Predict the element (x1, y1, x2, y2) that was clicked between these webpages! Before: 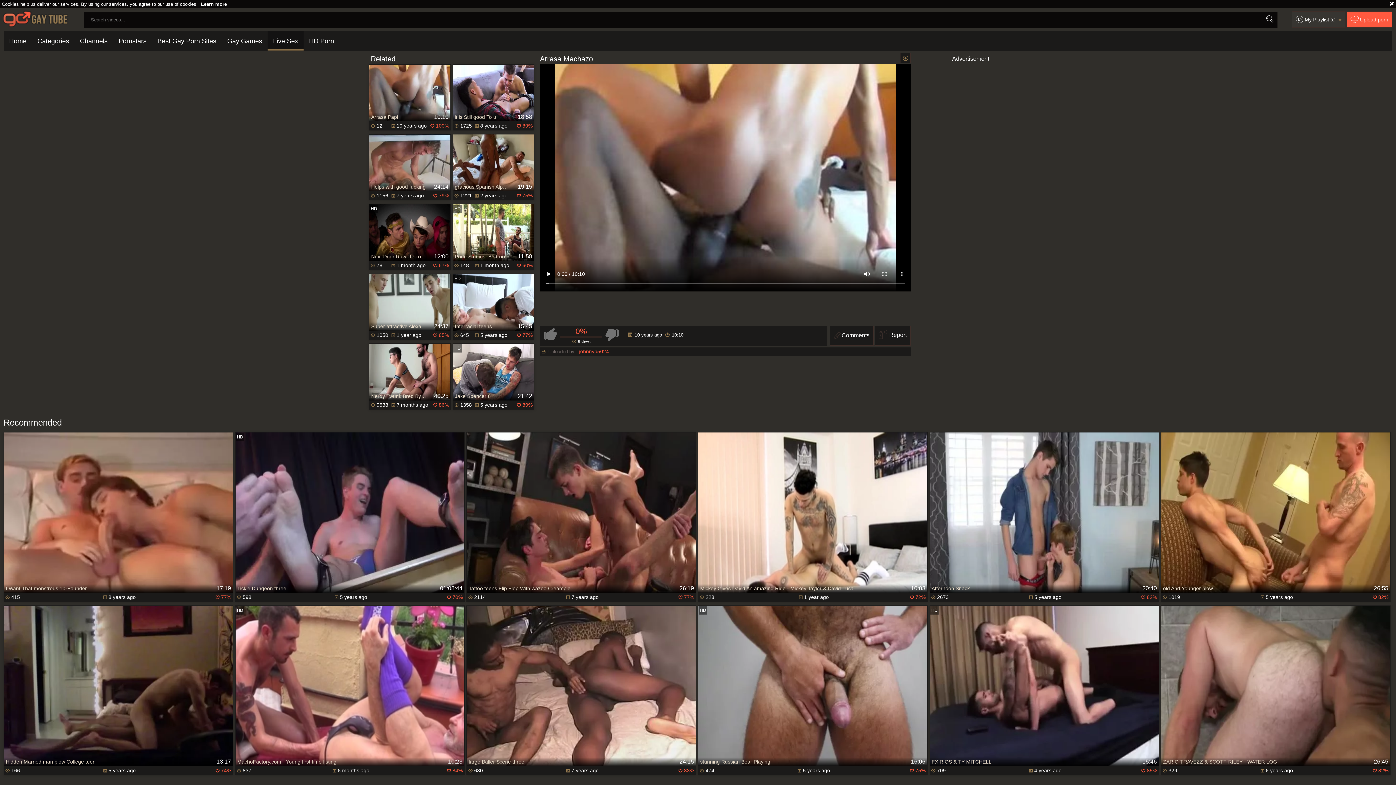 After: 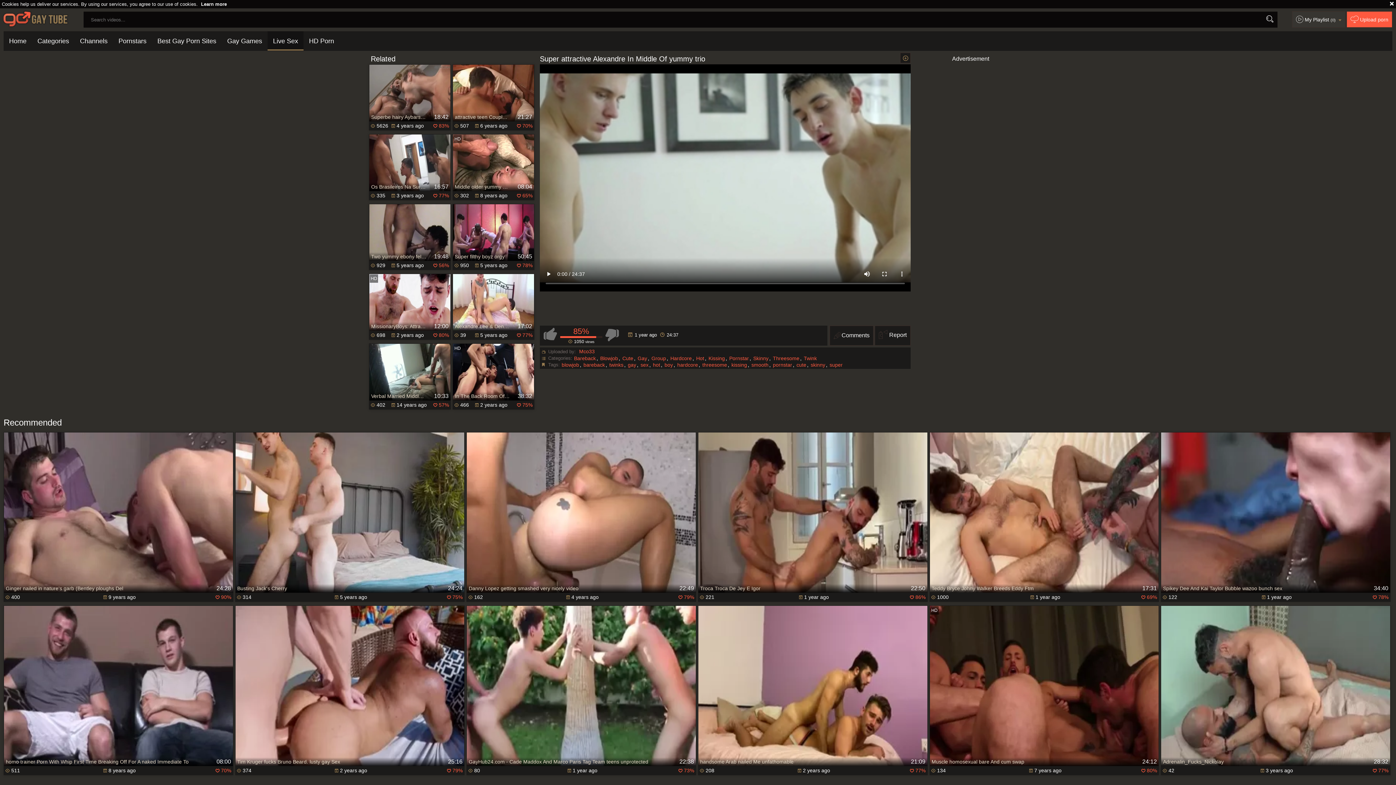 Action: bbox: (369, 273, 450, 331) label: Super attractive Alexandre In Middle Of yummy trio
24:37